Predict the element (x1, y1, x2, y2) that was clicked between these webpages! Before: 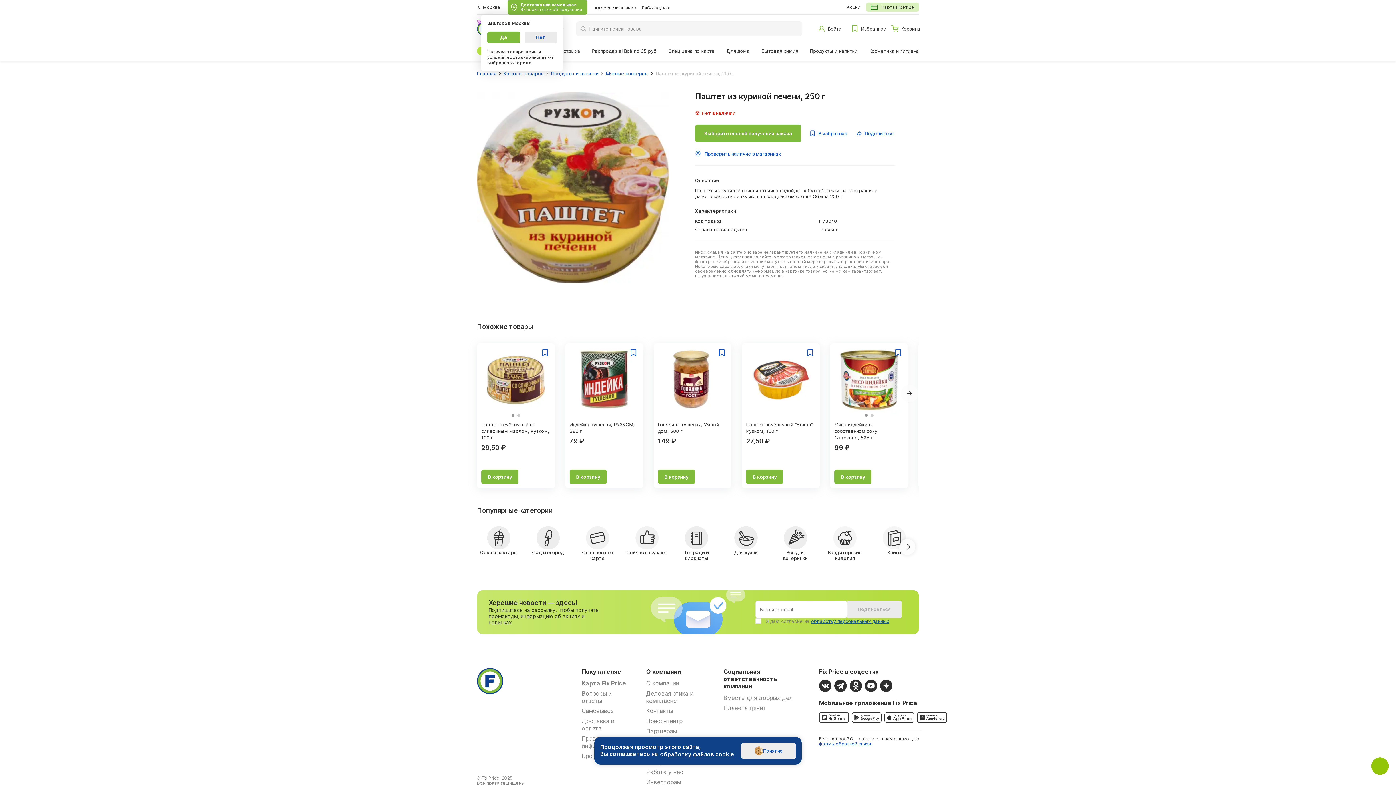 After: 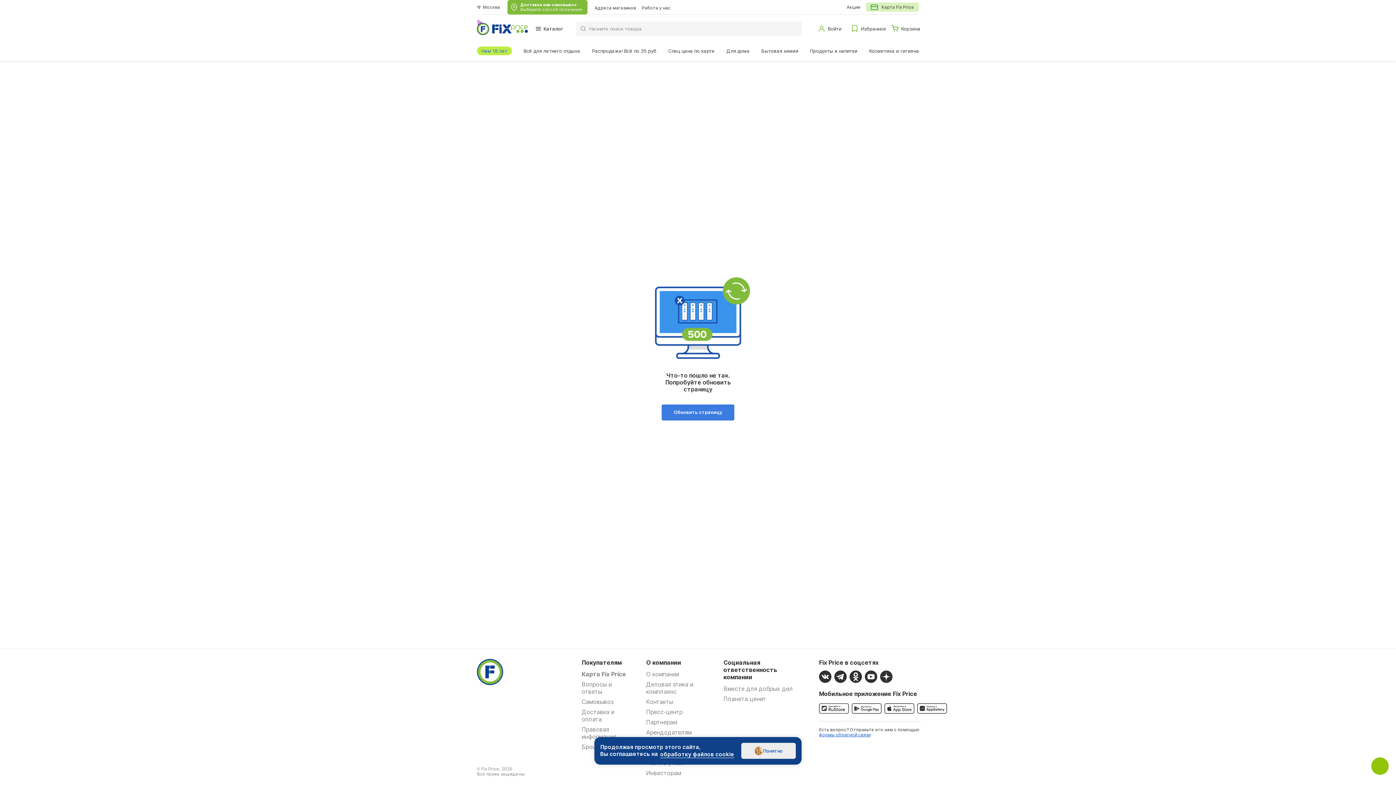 Action: label: Сейчас покупают bbox: (625, 526, 669, 555)